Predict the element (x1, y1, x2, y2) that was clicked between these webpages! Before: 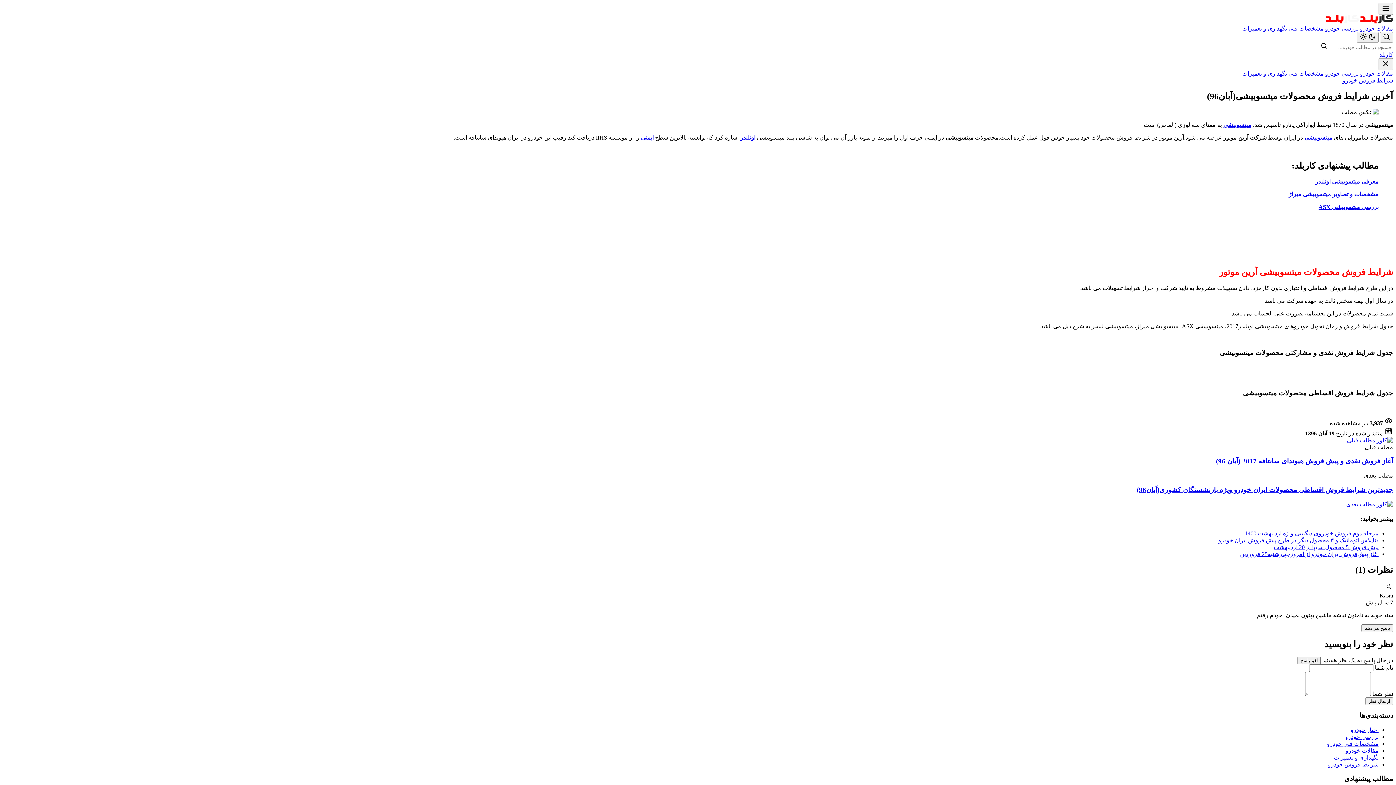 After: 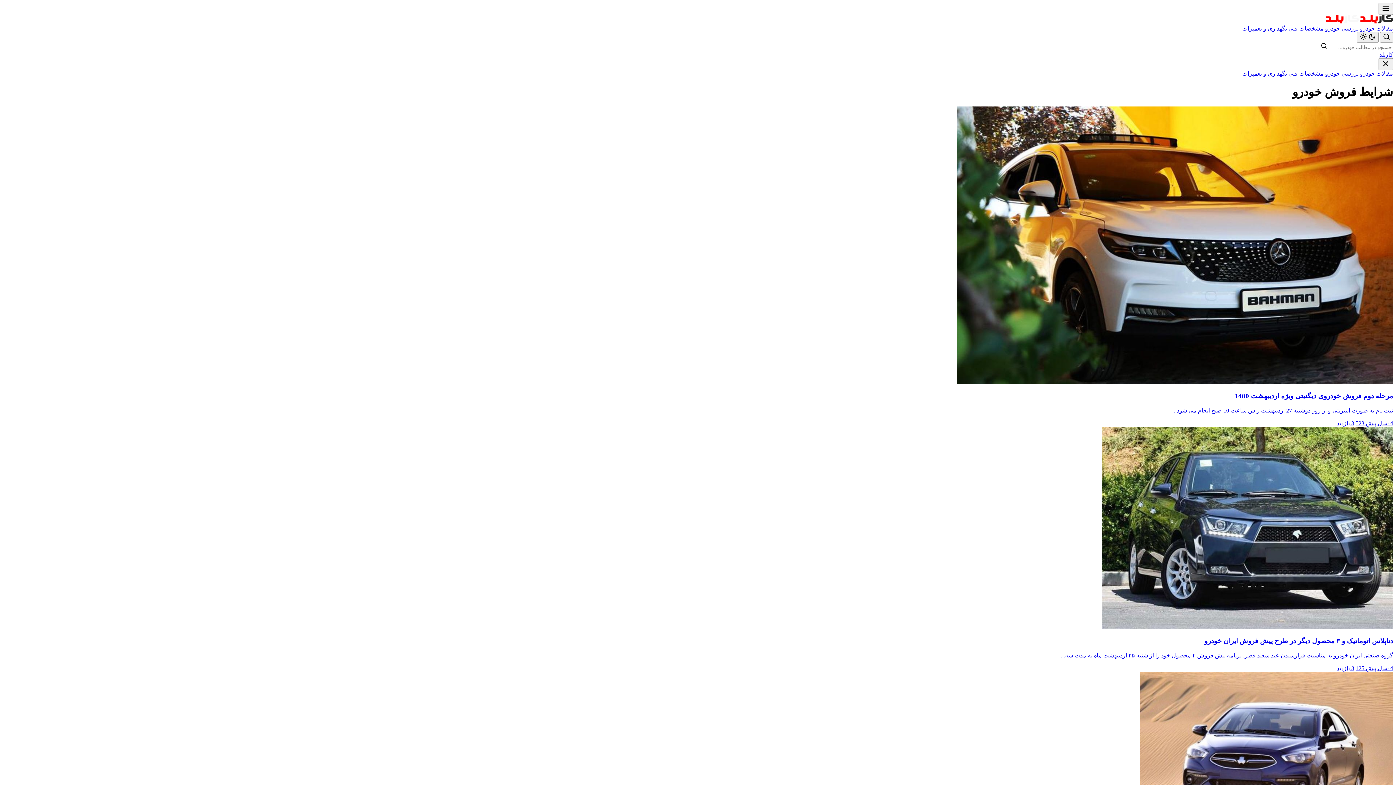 Action: label: شرایط فروش خودرو bbox: (1342, 77, 1393, 83)